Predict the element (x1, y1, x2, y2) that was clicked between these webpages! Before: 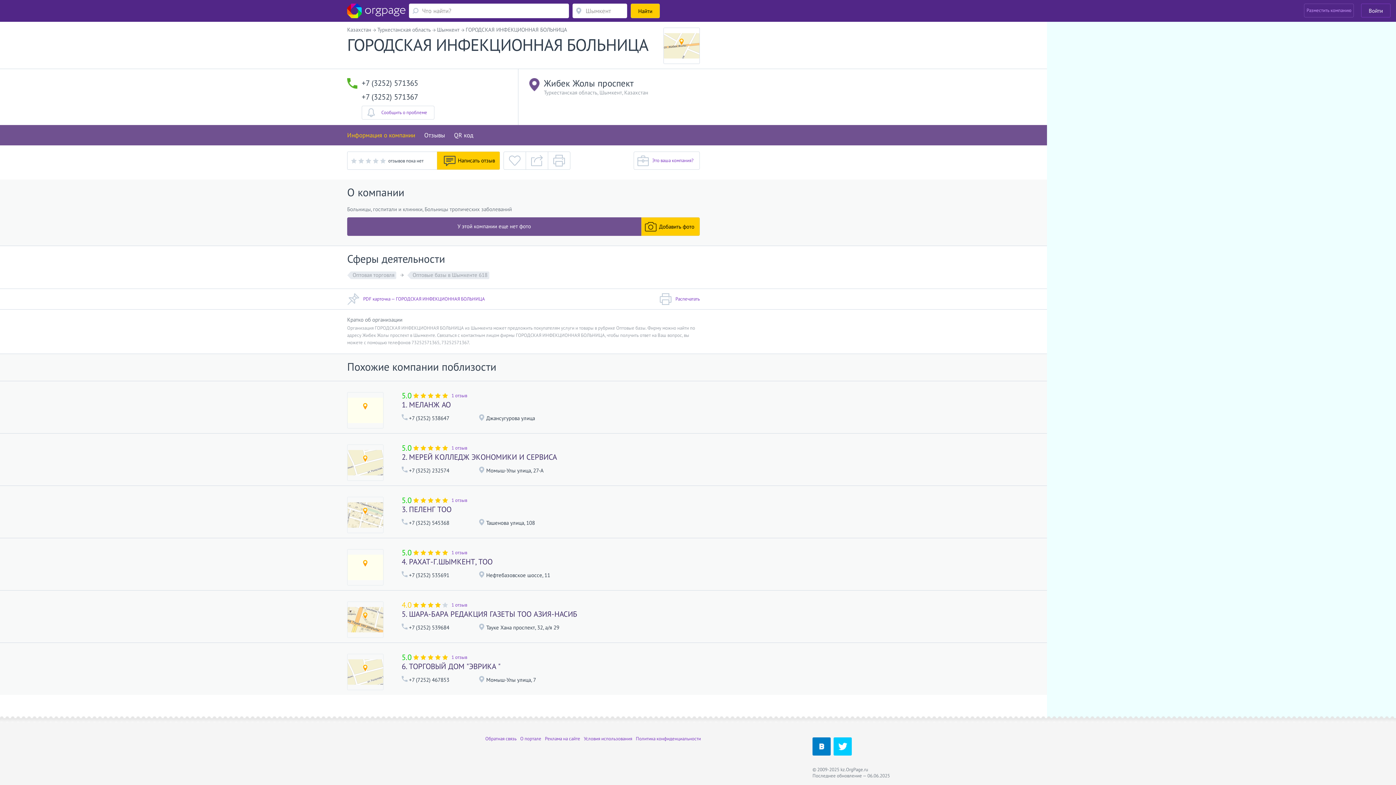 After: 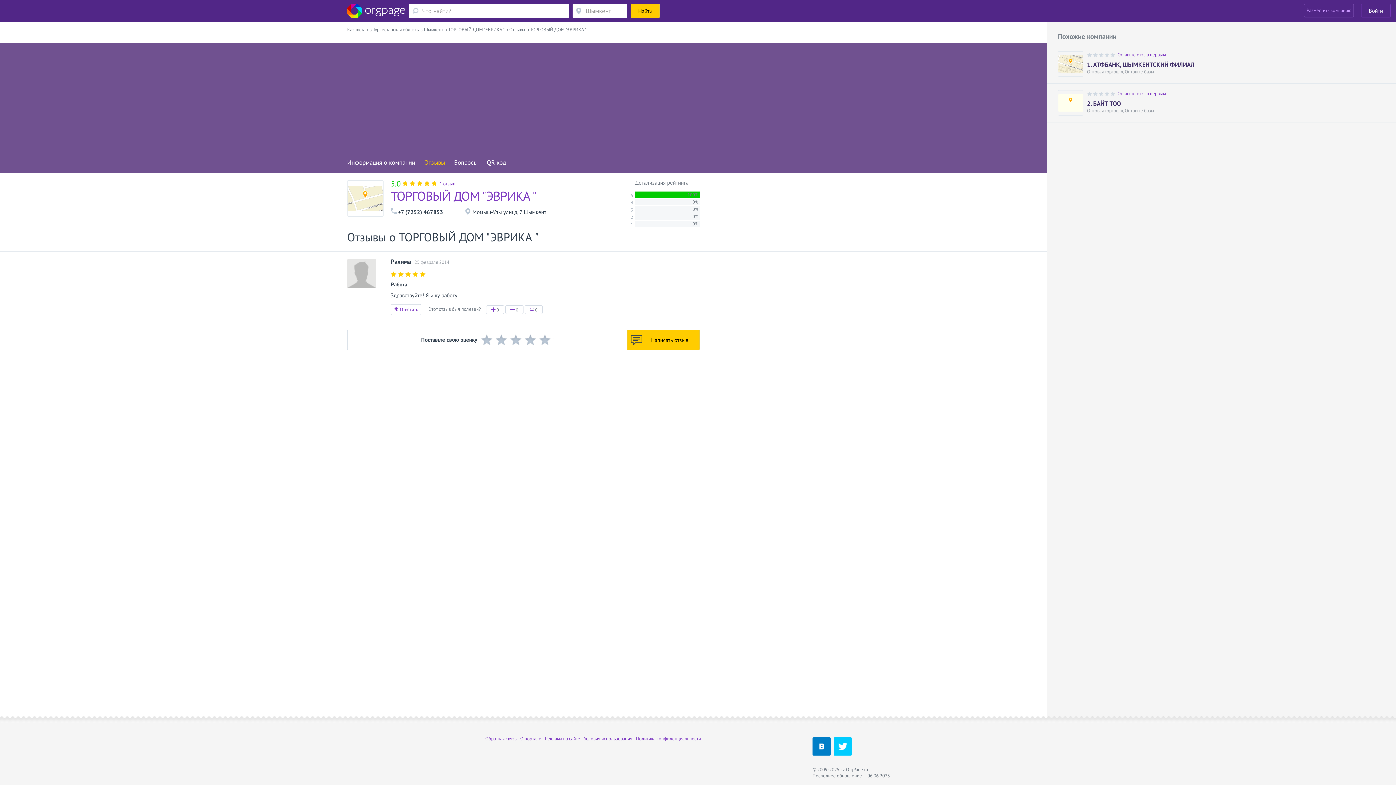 Action: bbox: (451, 654, 467, 660) label: 1 отзыв